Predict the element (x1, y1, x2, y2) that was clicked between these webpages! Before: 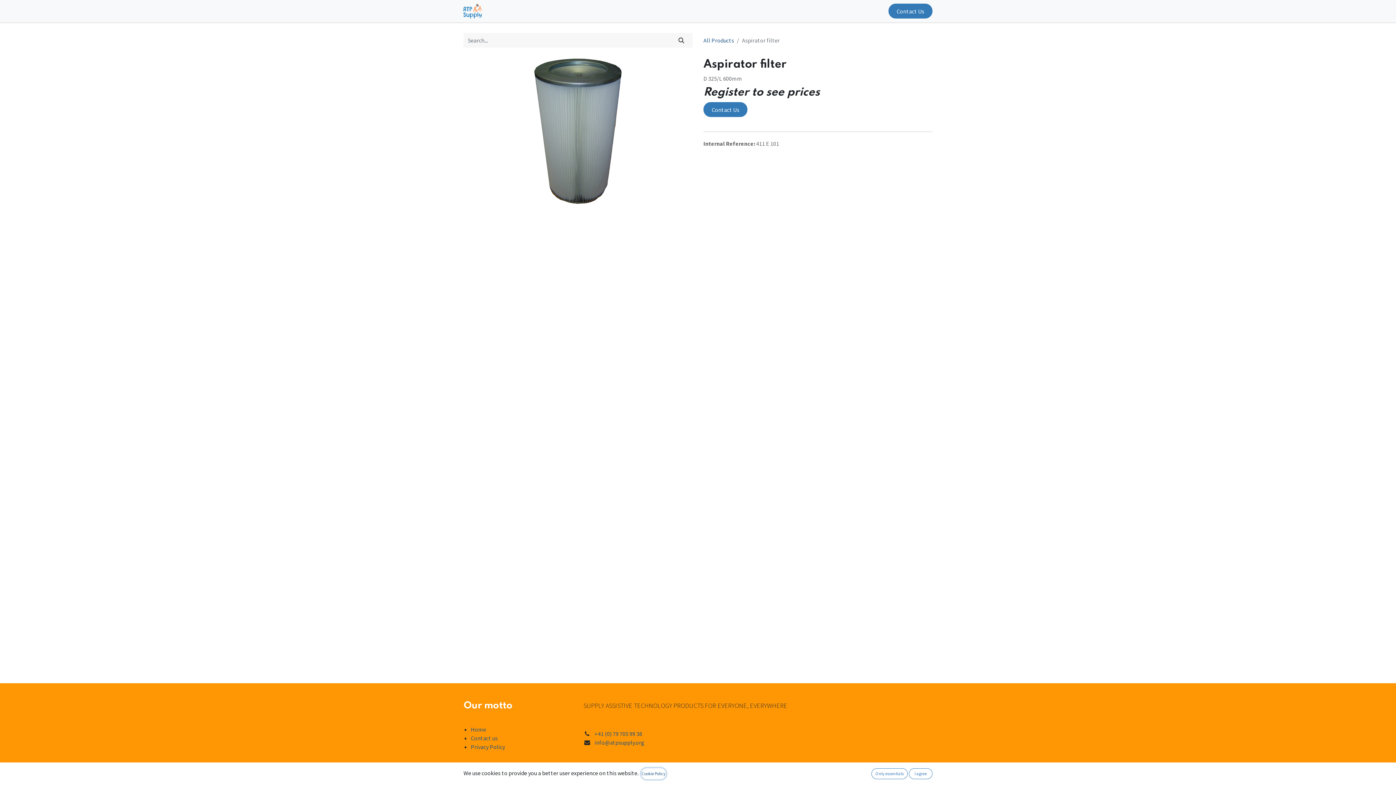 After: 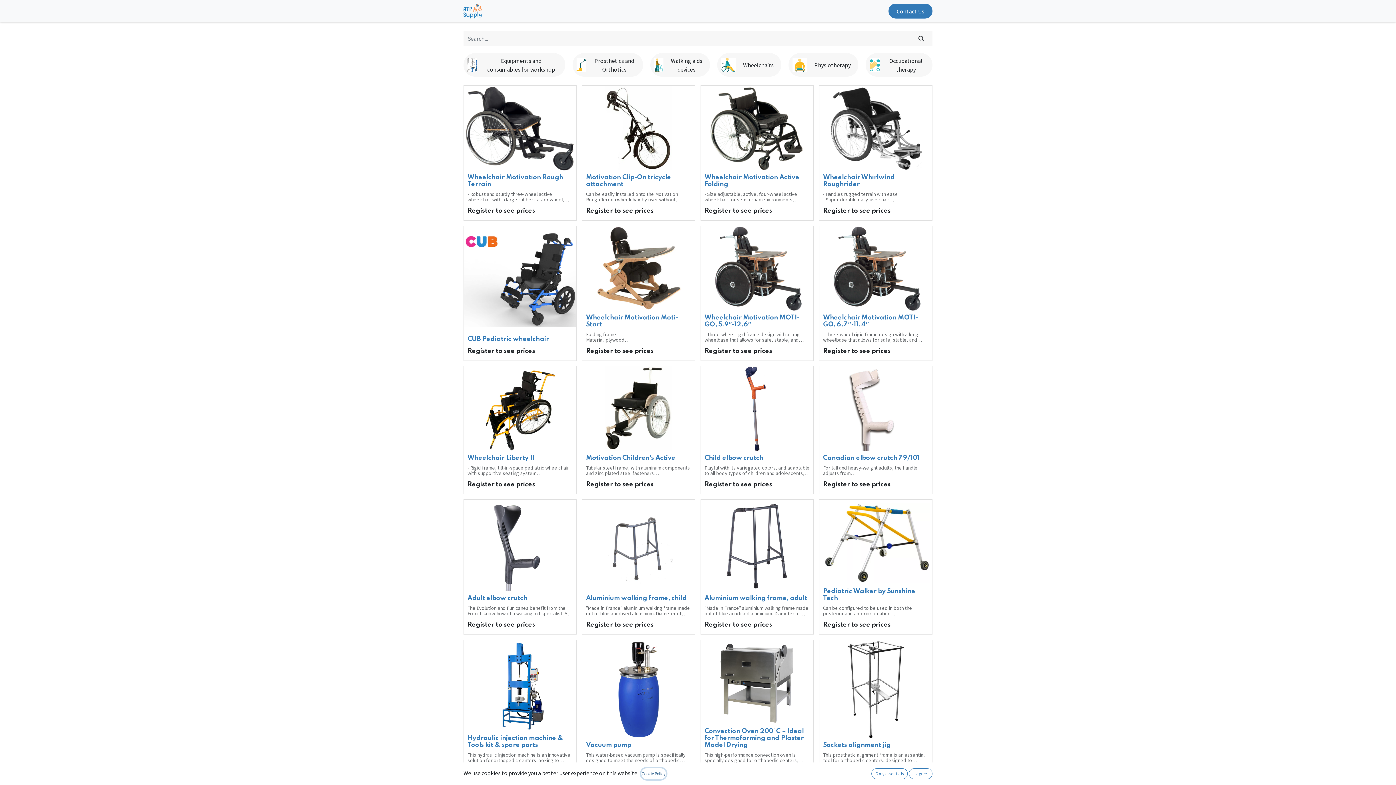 Action: label: All Products bbox: (703, 36, 734, 44)